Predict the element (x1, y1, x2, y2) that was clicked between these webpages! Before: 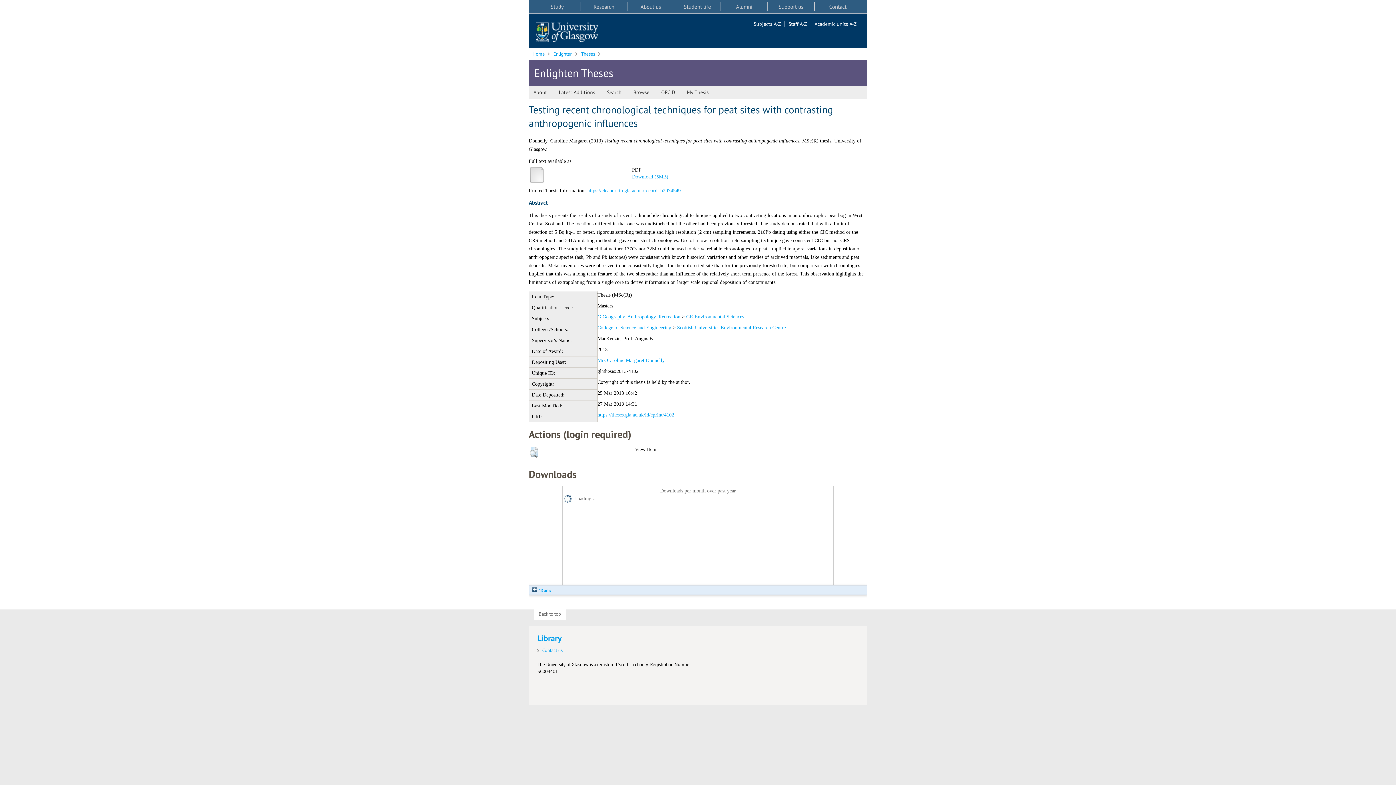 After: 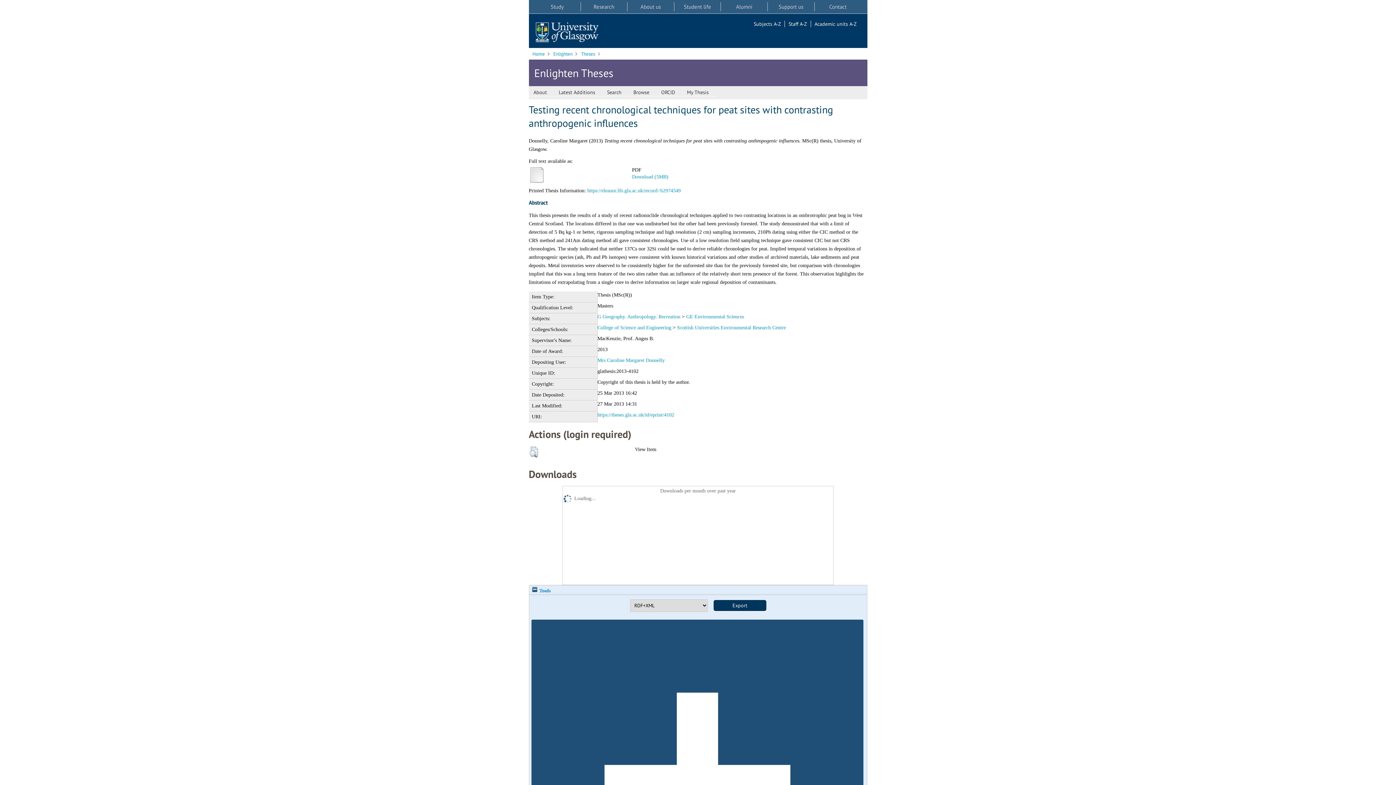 Action: label:  Tools bbox: (531, 588, 550, 593)